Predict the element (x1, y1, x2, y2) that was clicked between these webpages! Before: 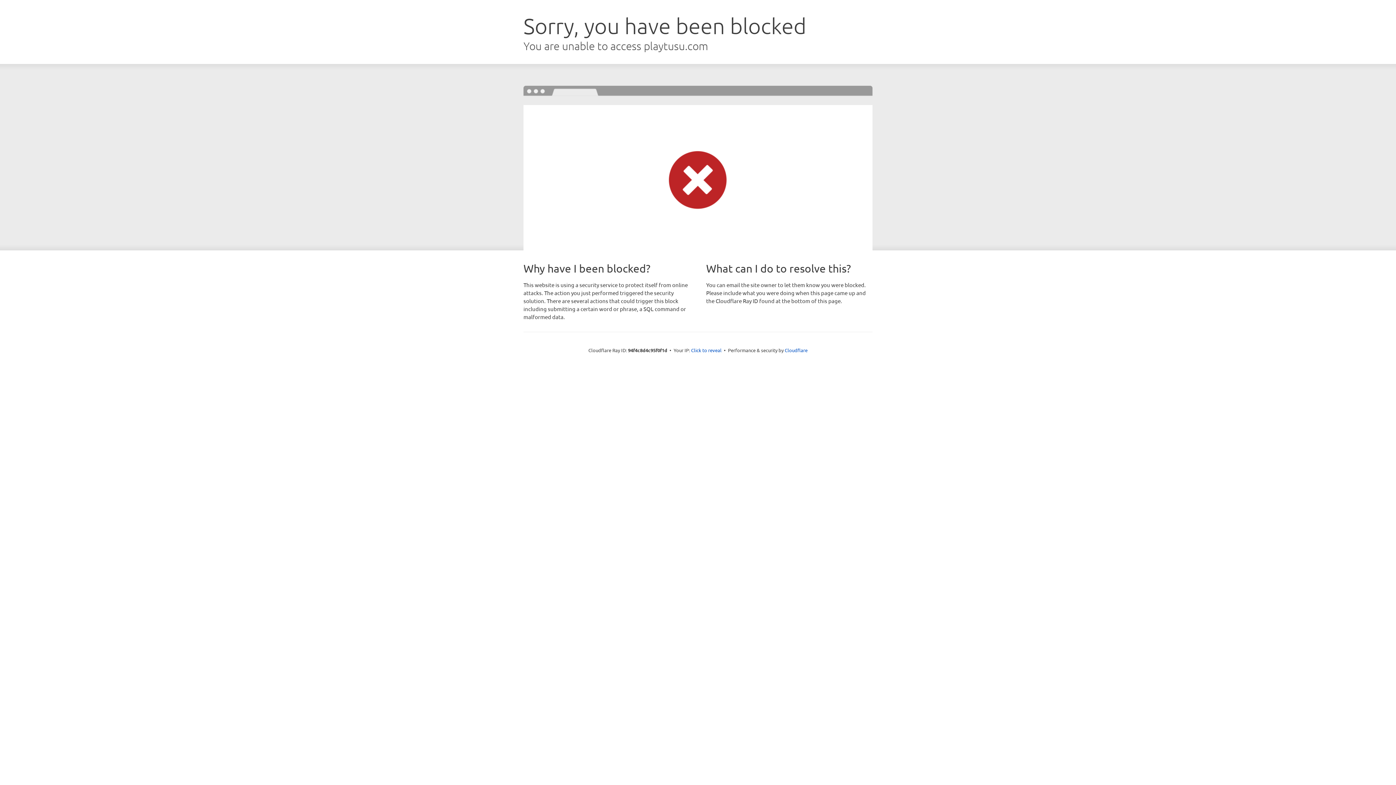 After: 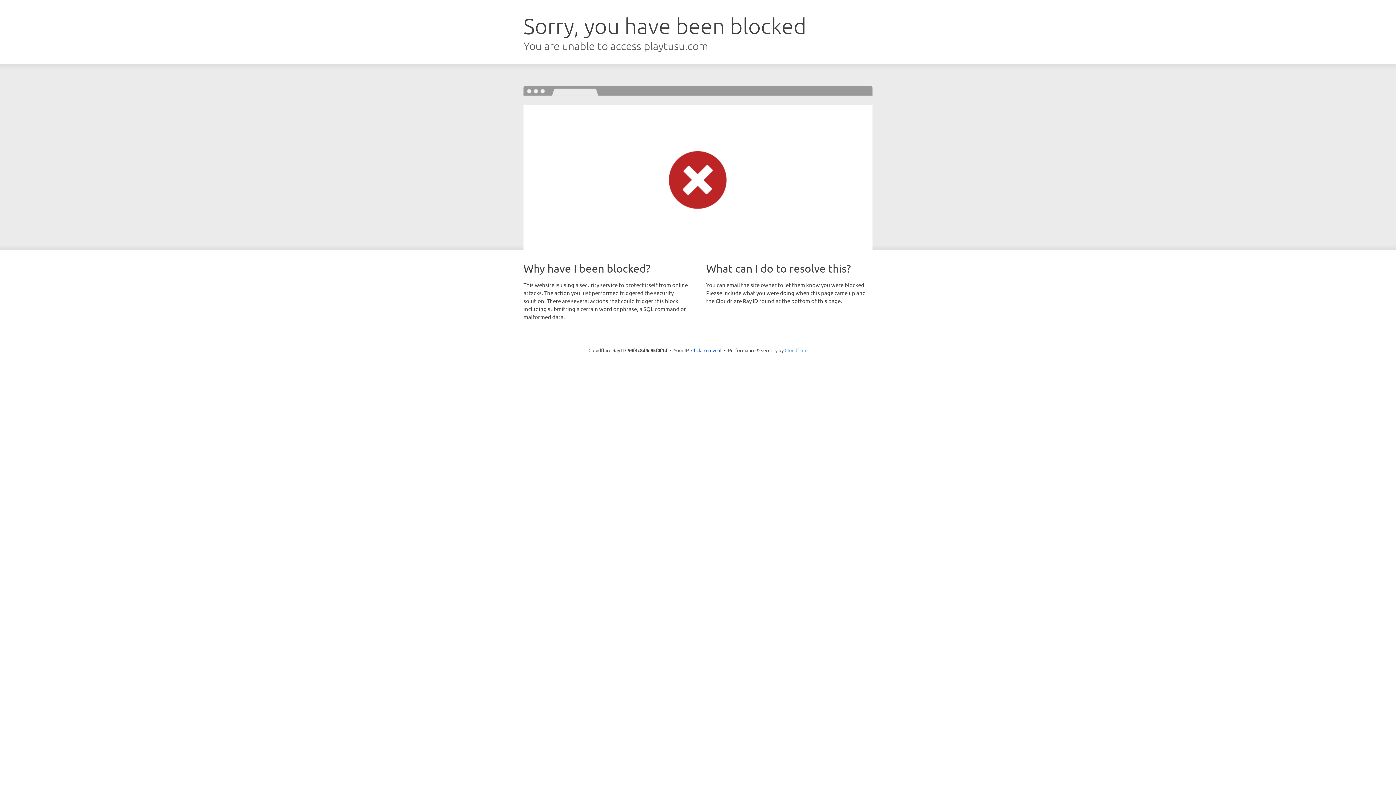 Action: label: Cloudflare bbox: (784, 347, 807, 353)